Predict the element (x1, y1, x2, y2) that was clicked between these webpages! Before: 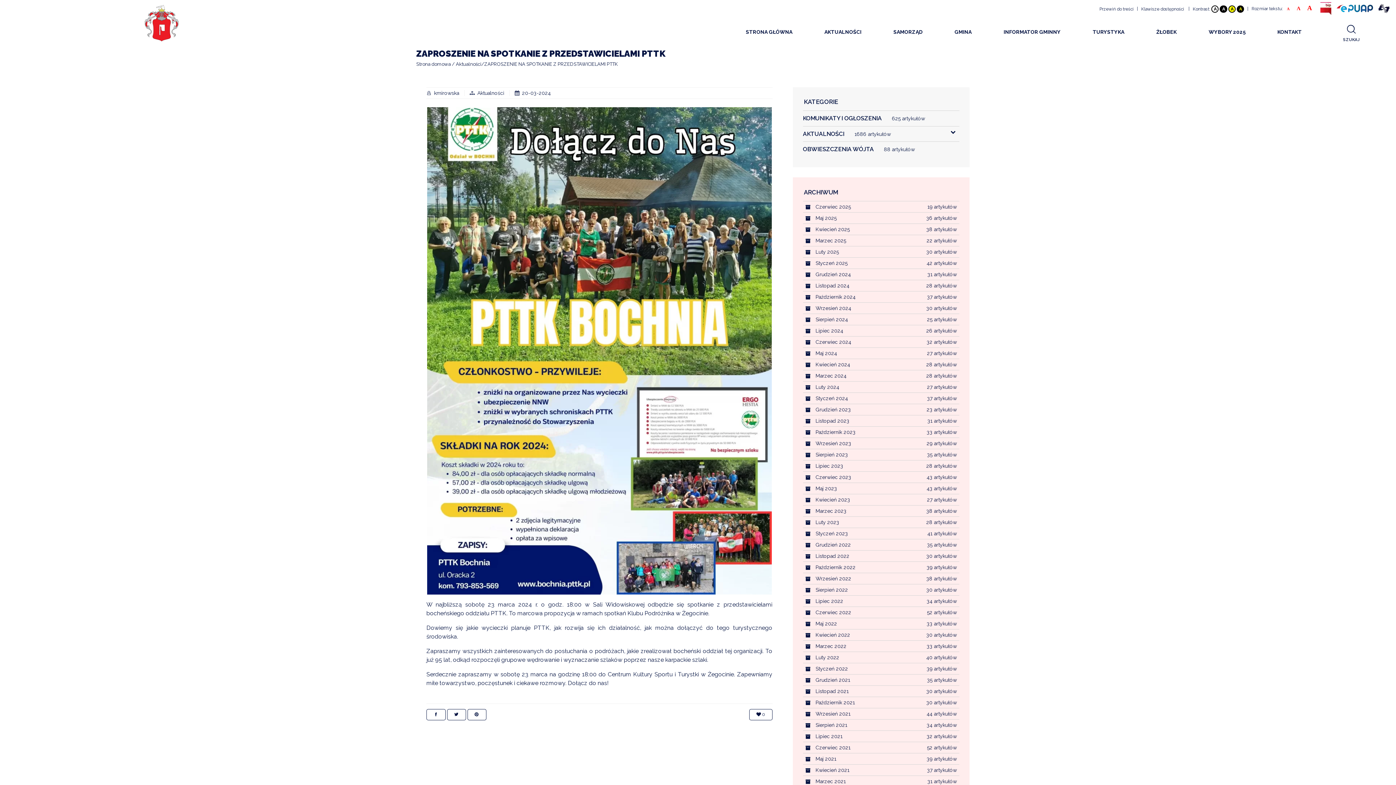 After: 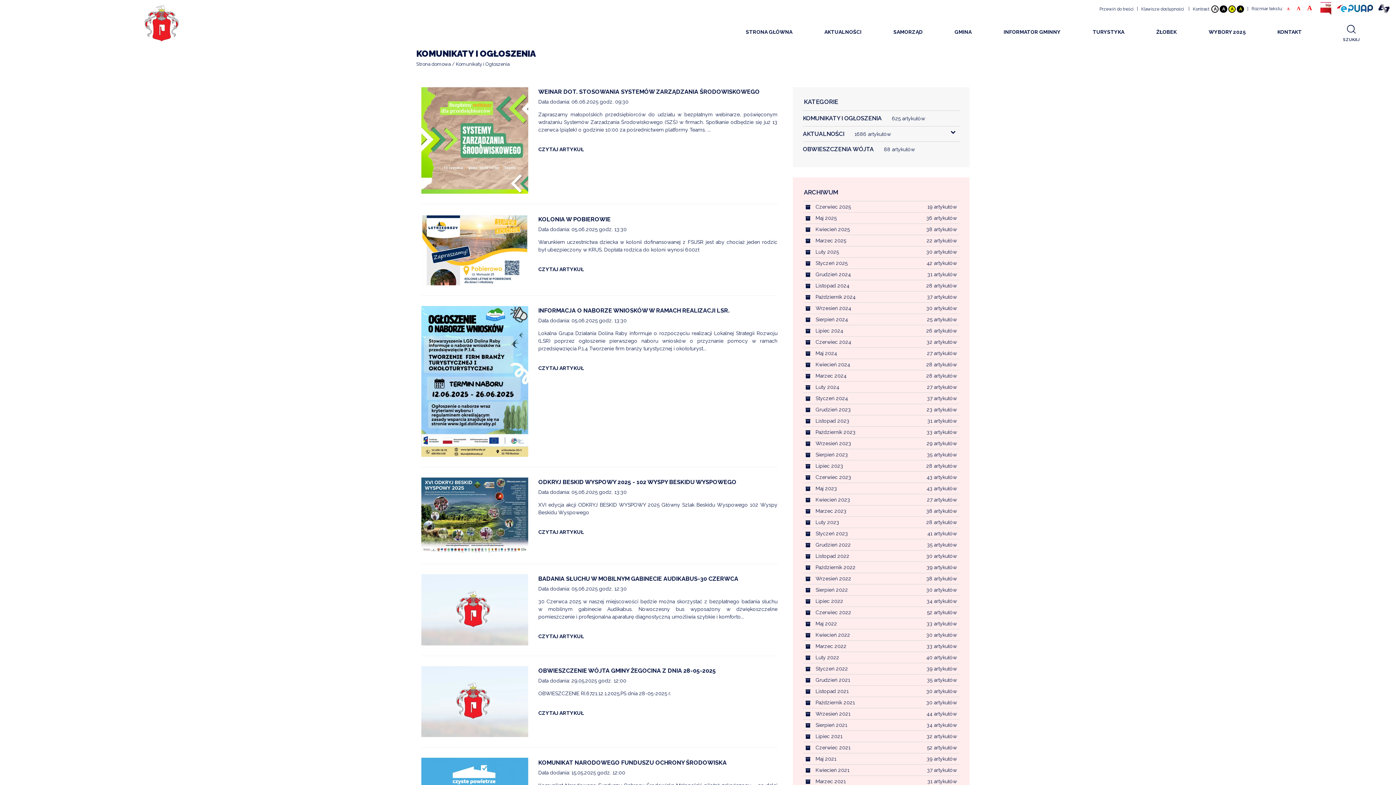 Action: bbox: (803, 111, 925, 126) label: KOMUNIKATY I OGŁOSZENIA625 artykułów